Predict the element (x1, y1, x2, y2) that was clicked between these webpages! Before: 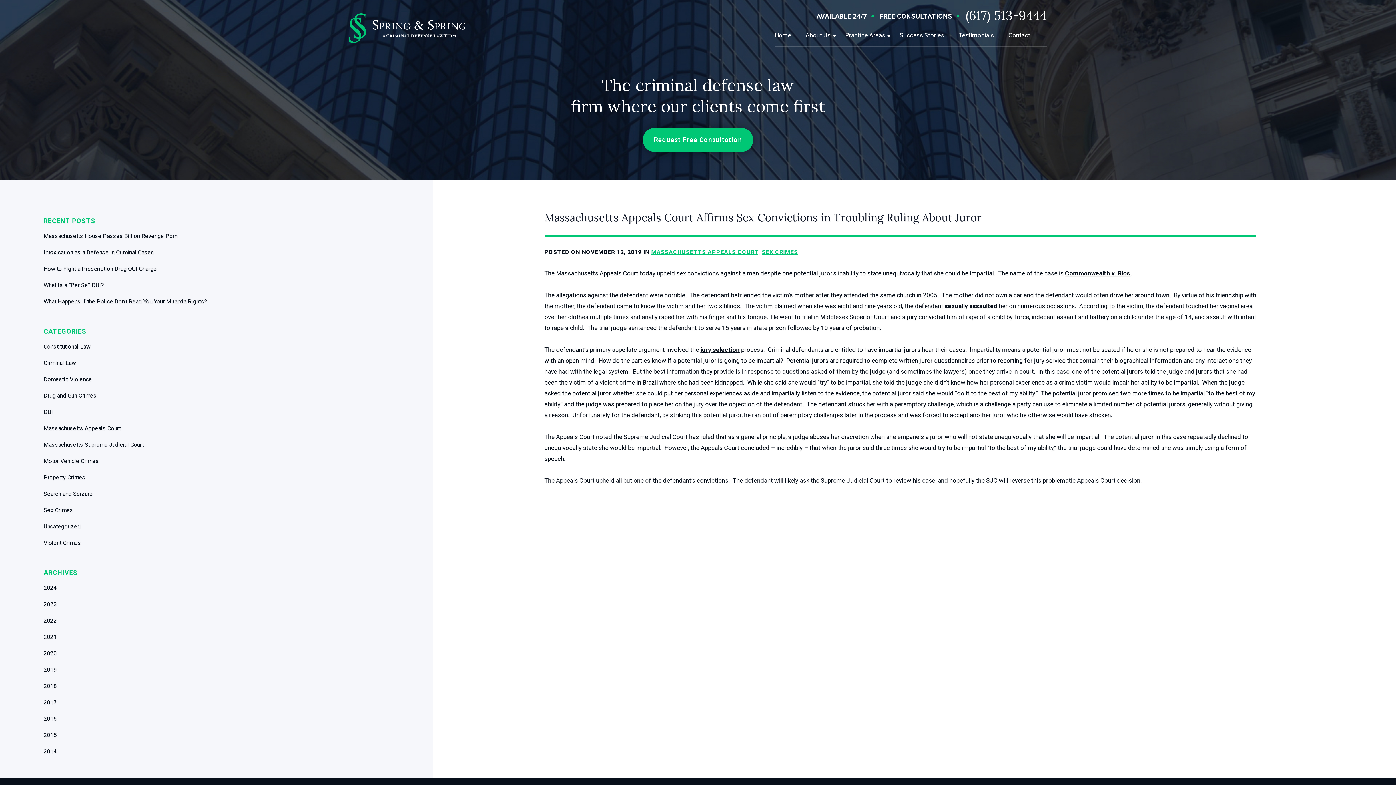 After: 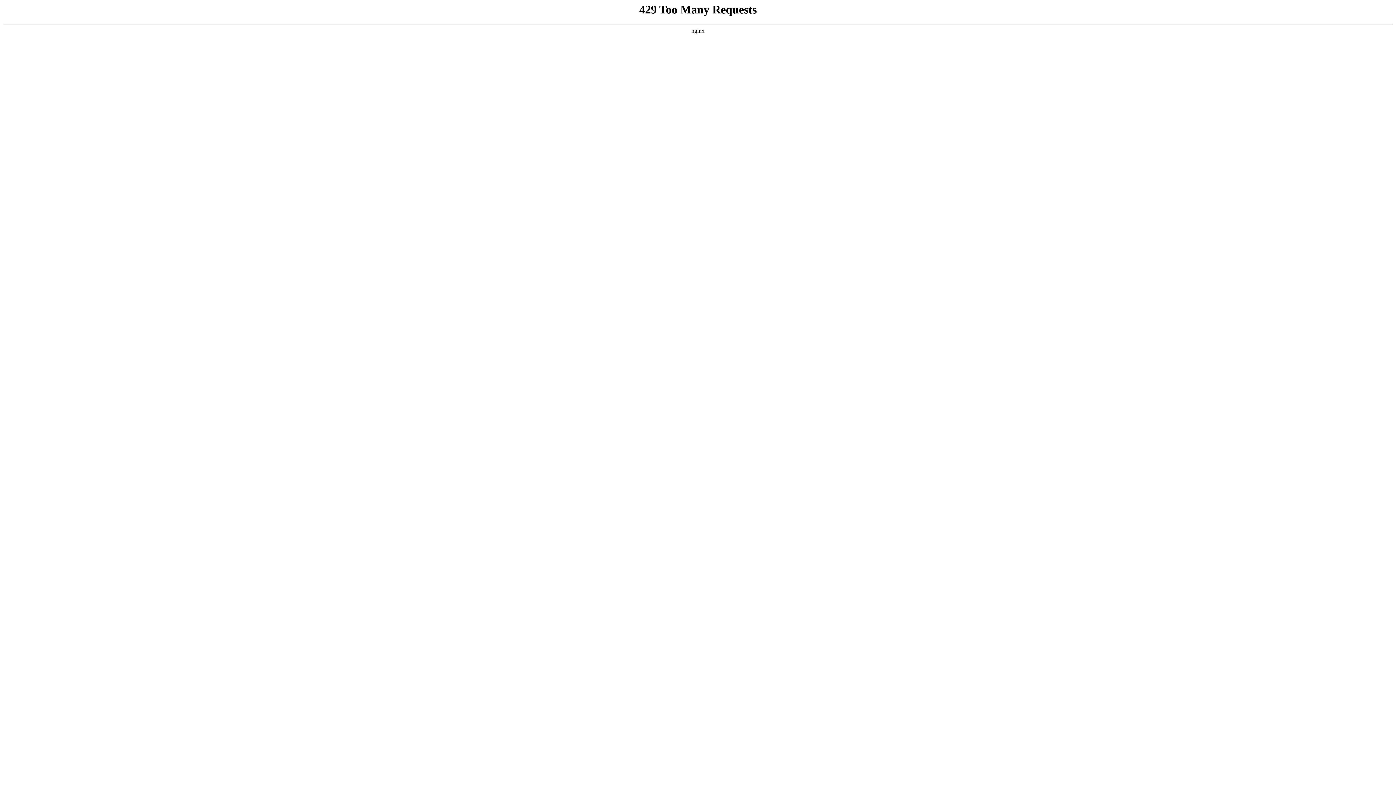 Action: label: 2019 bbox: (0, 665, 432, 674)